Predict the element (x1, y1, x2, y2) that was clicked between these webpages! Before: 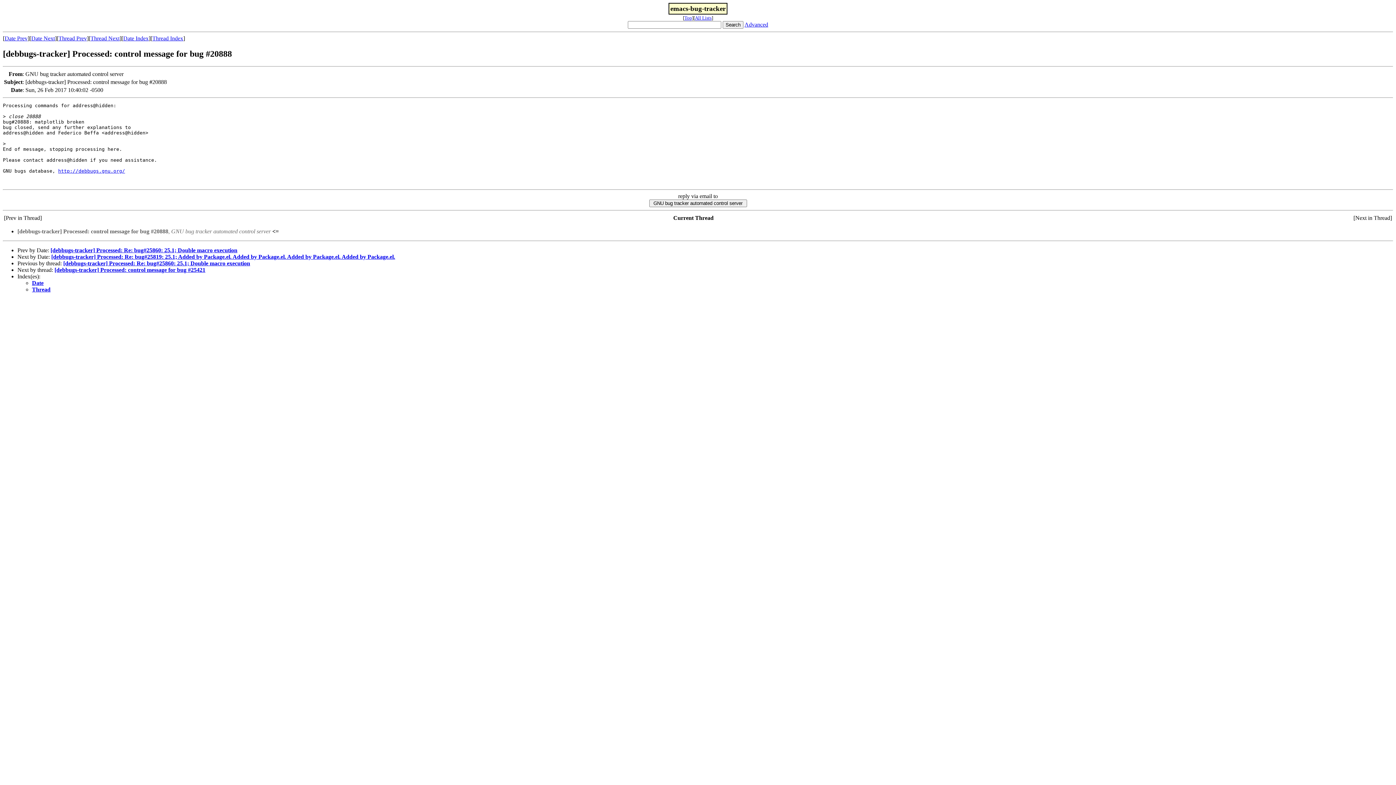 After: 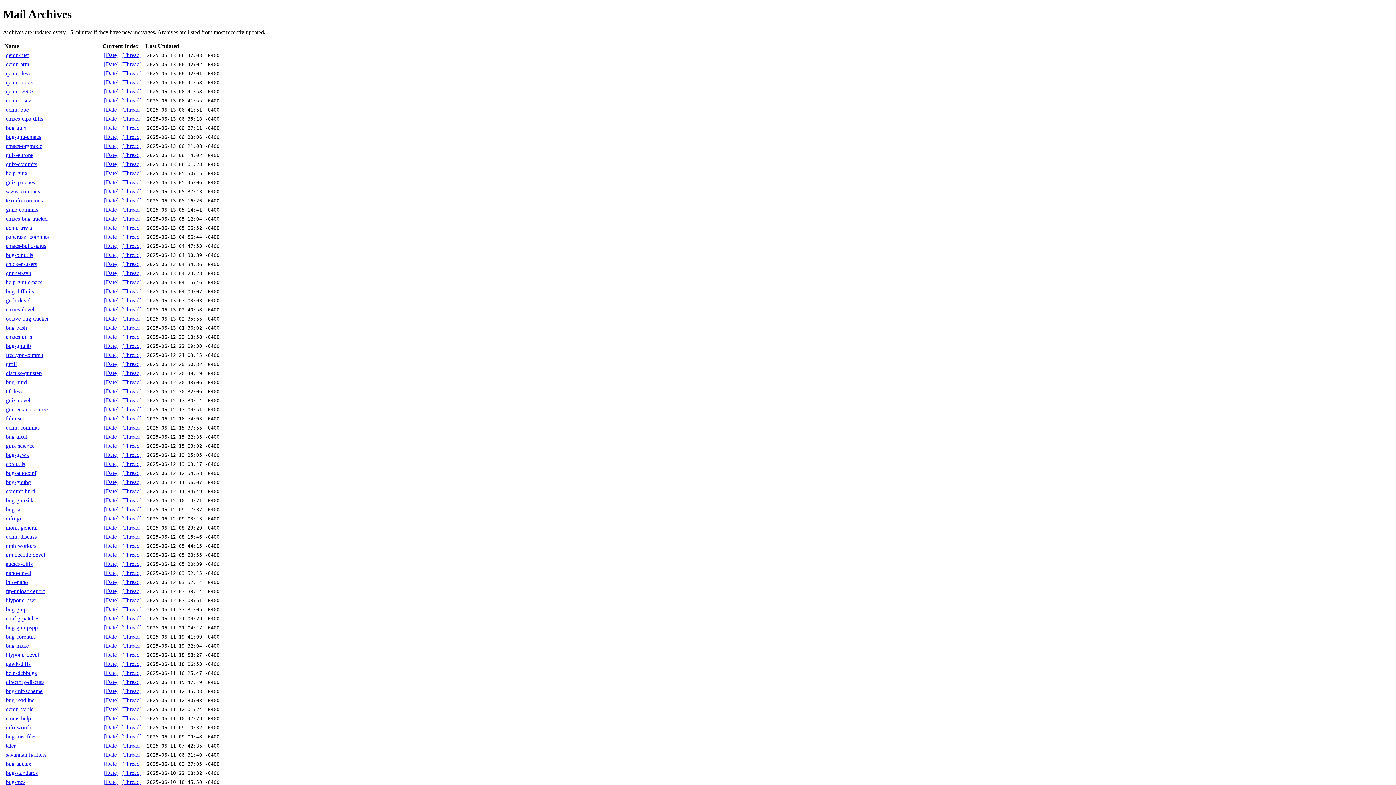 Action: label: All Lists bbox: (695, 15, 711, 20)